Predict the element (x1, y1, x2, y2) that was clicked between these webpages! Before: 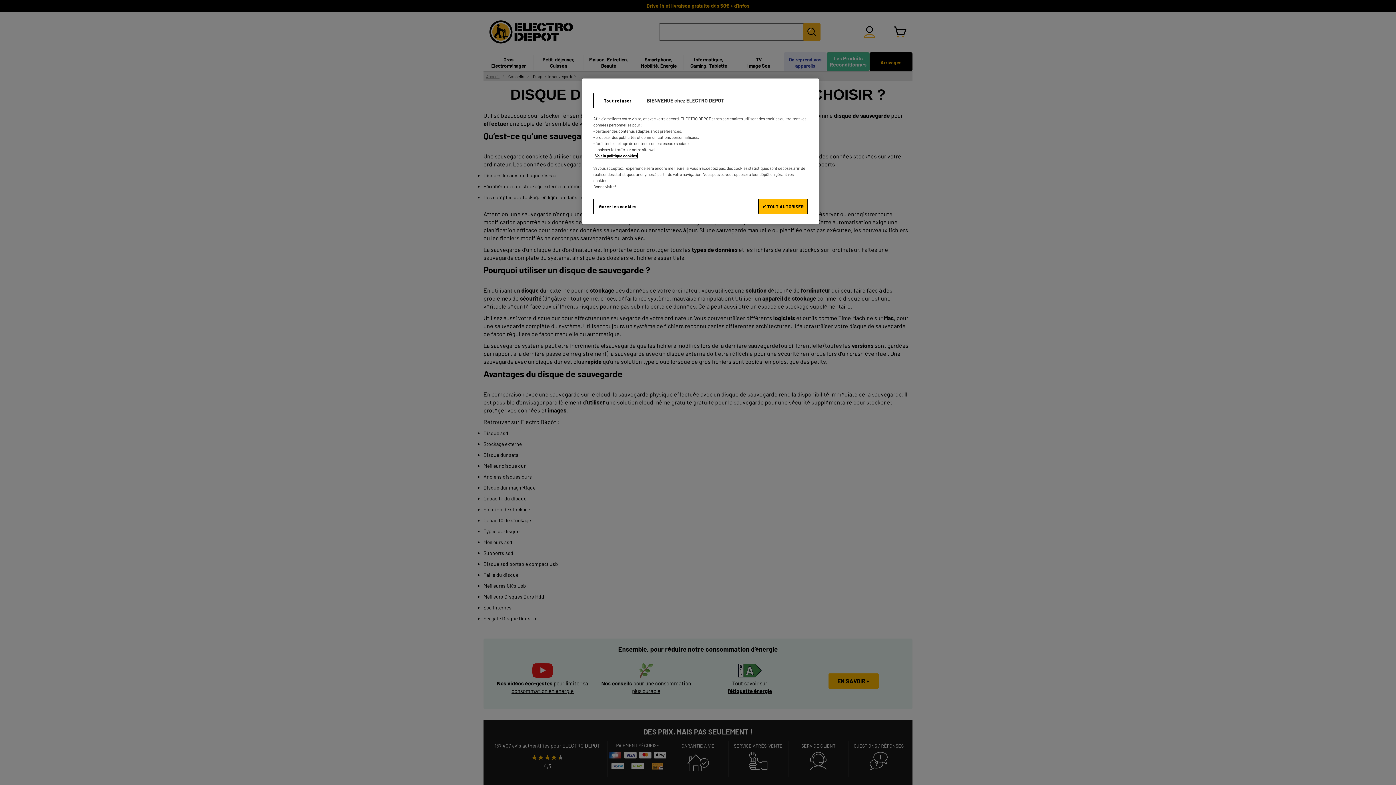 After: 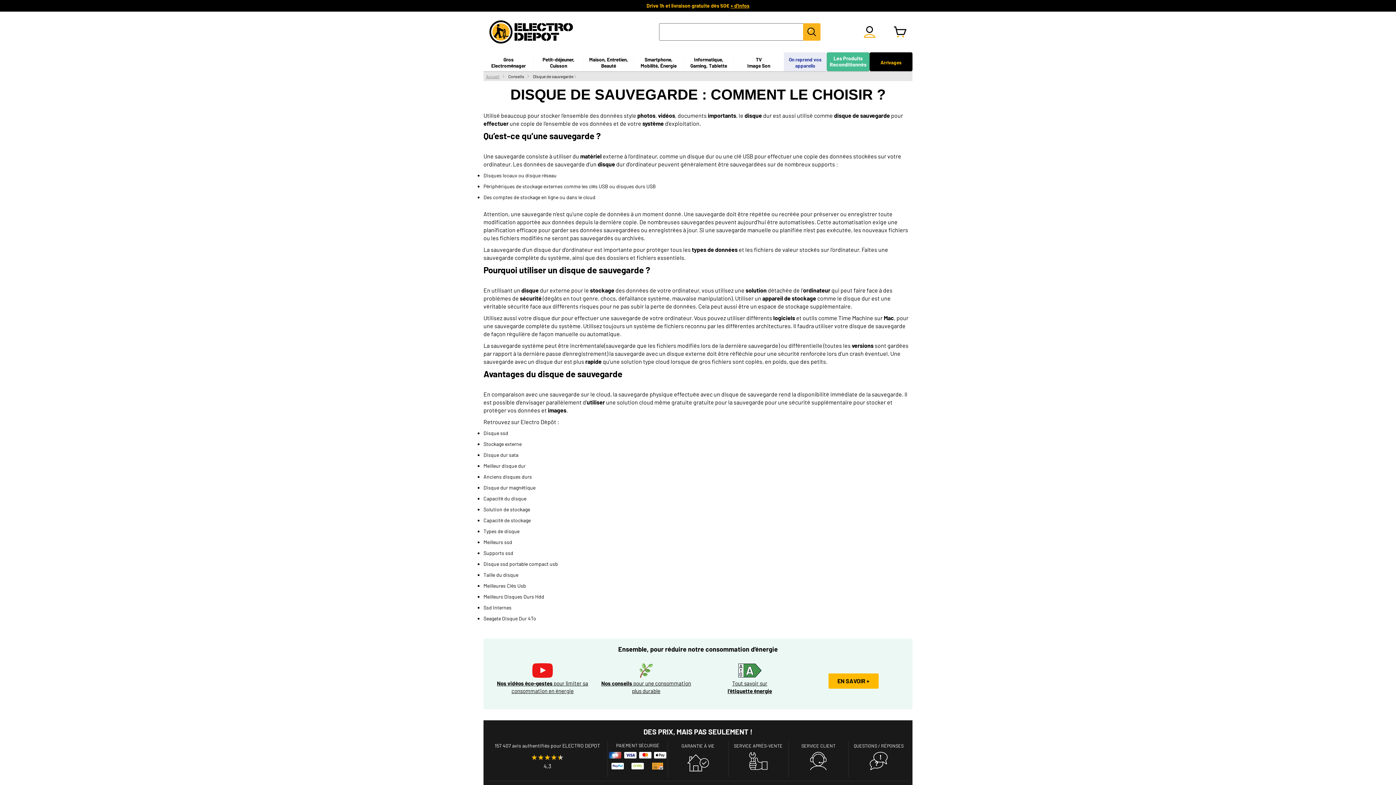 Action: label: ✔ TOUT AUTORISER bbox: (758, 198, 808, 214)